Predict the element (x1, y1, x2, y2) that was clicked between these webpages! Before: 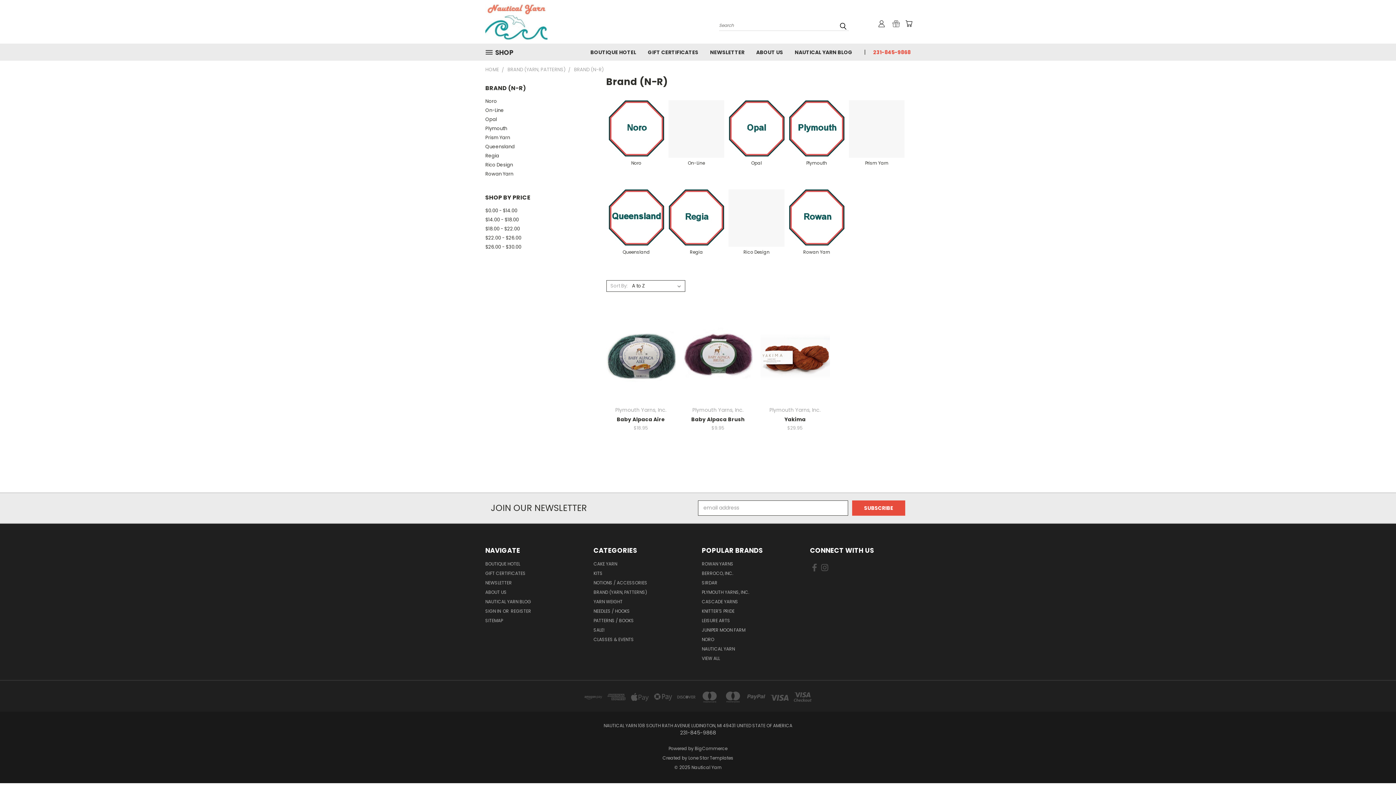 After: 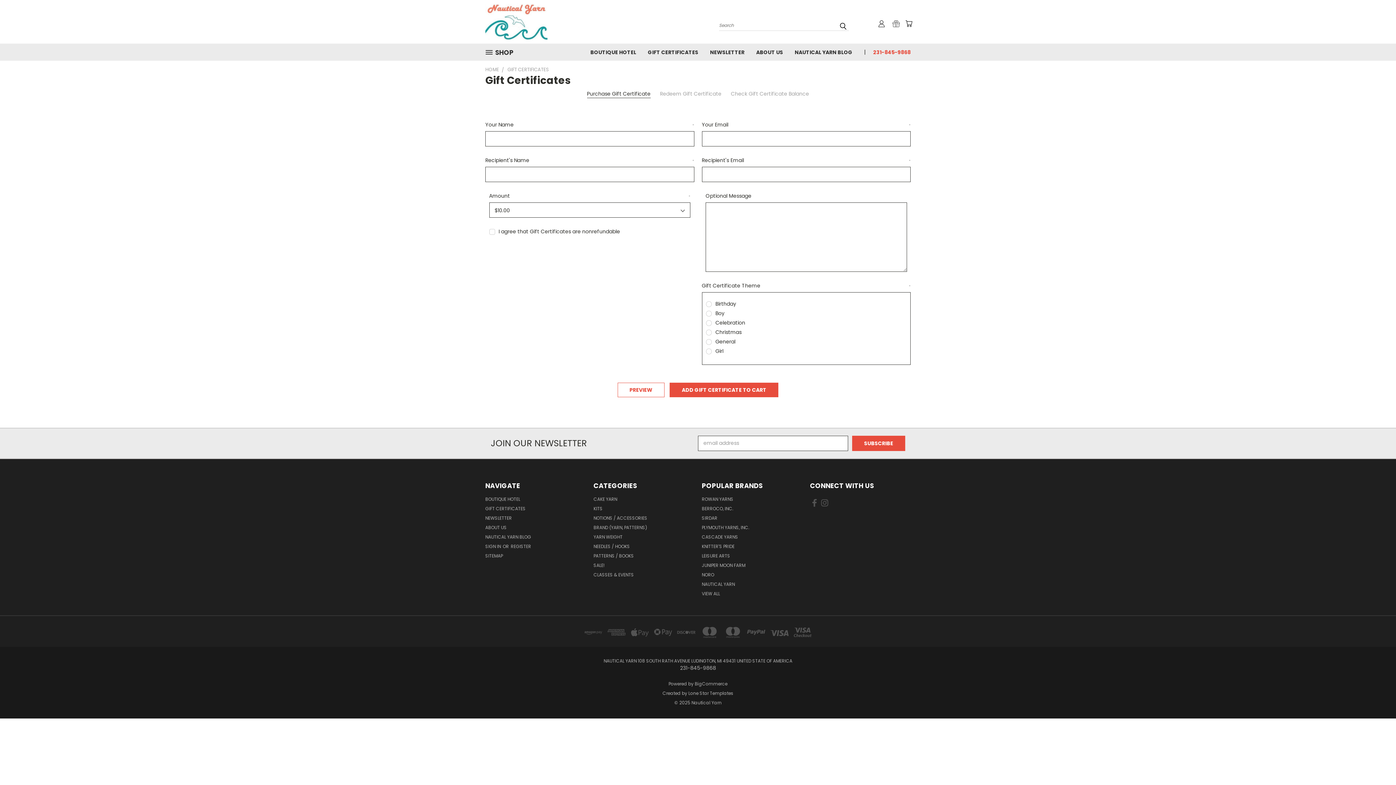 Action: bbox: (892, 20, 900, 27)